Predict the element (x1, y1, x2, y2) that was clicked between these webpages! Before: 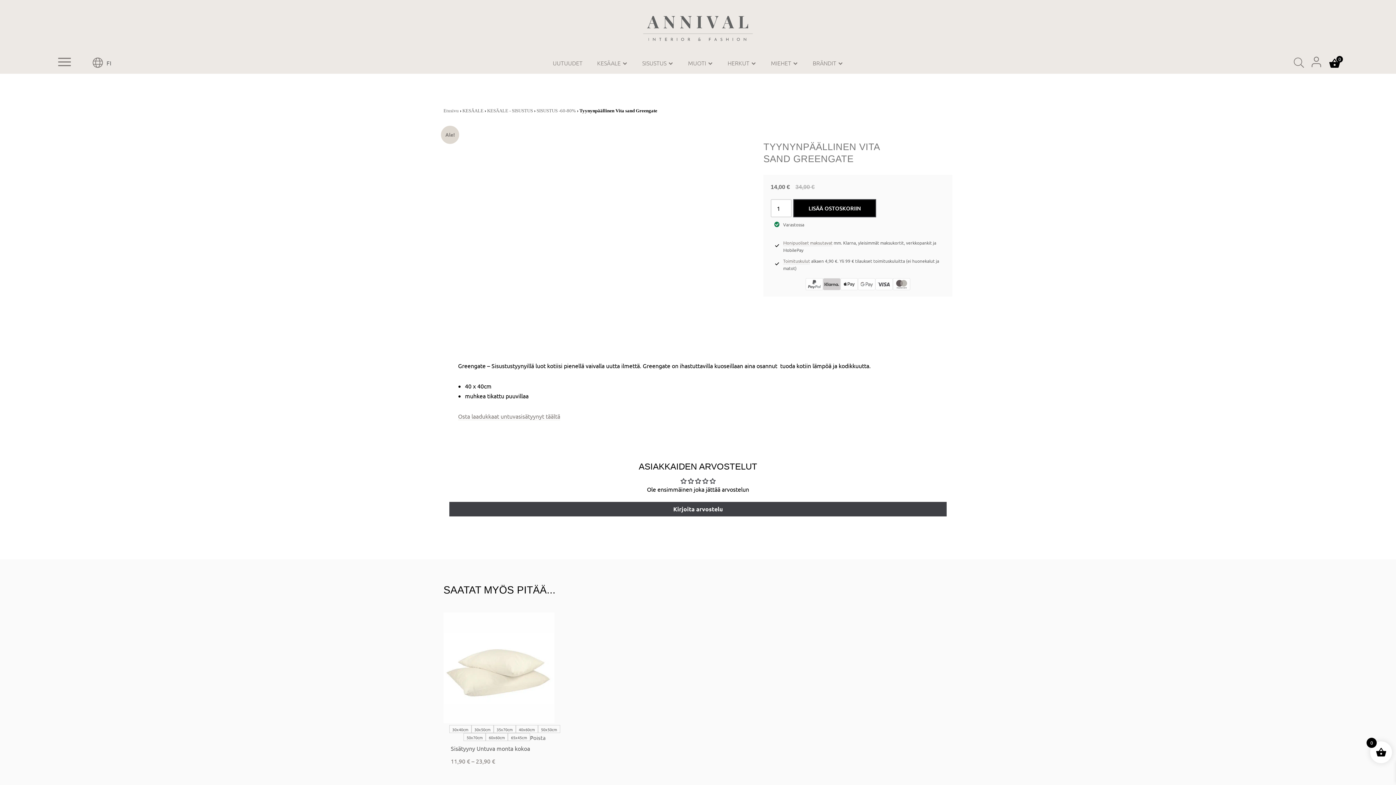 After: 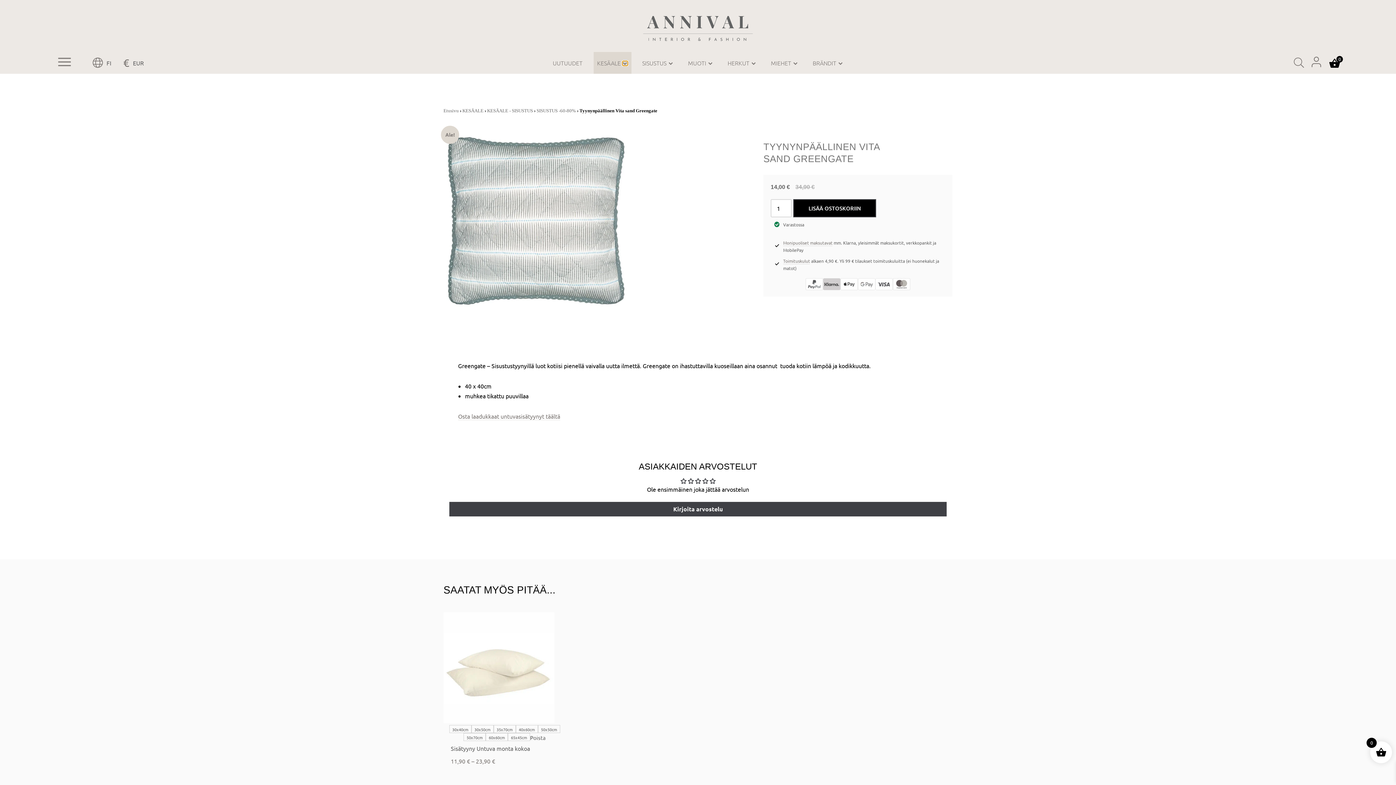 Action: bbox: (622, 61, 627, 65) label: Avaa alavalikko